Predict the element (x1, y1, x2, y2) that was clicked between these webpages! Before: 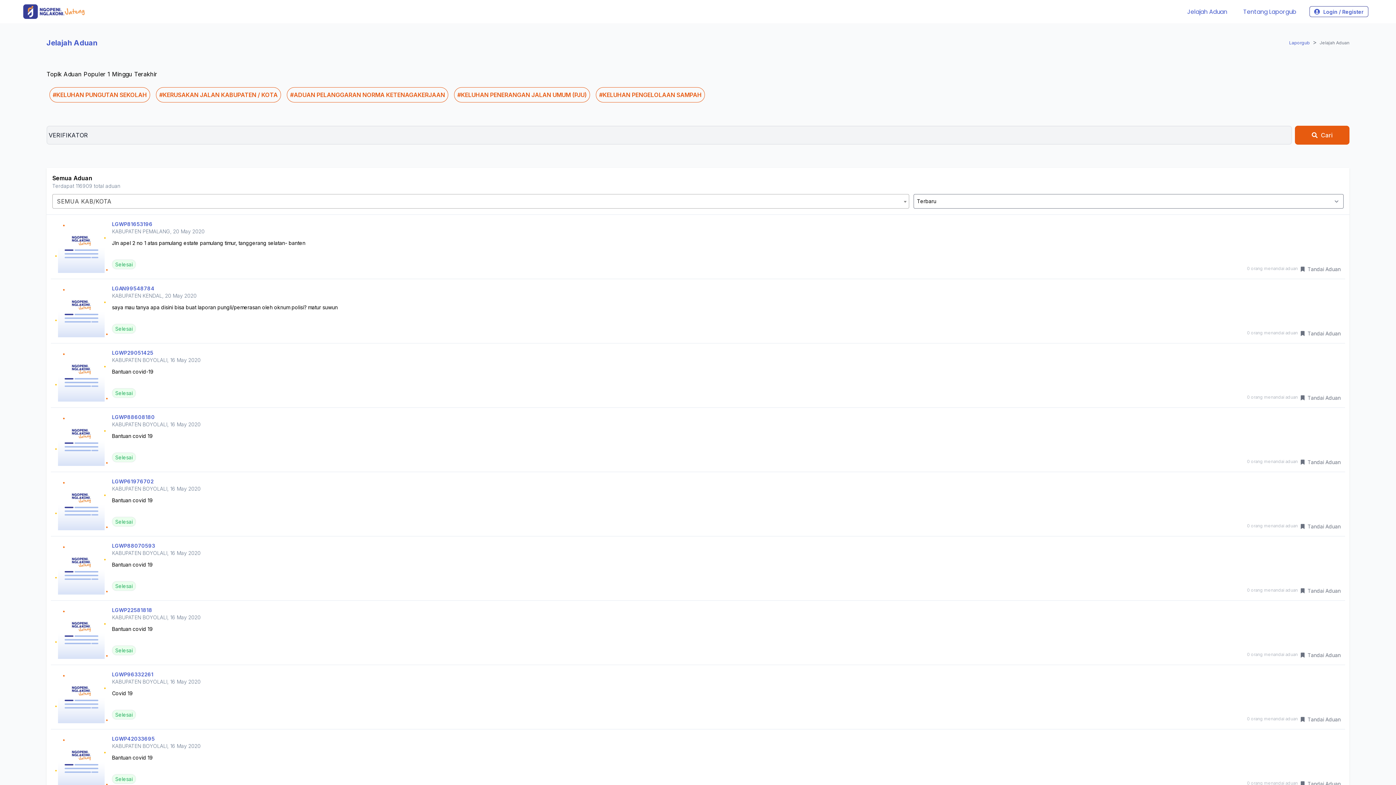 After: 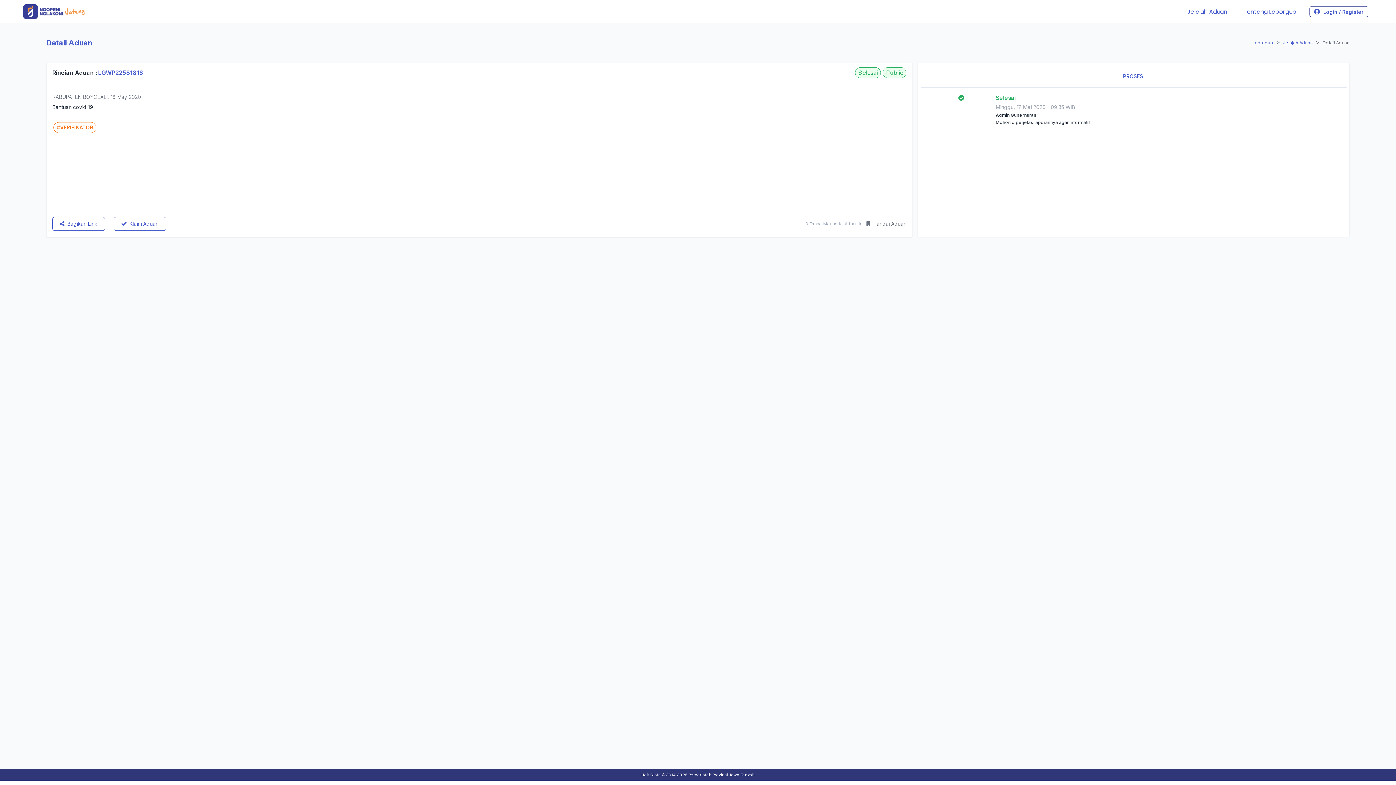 Action: bbox: (112, 606, 1341, 637) label: LGWP22581818

KABUPATEN BOYOLALI, 16 May 2020

Bantuan covid 19